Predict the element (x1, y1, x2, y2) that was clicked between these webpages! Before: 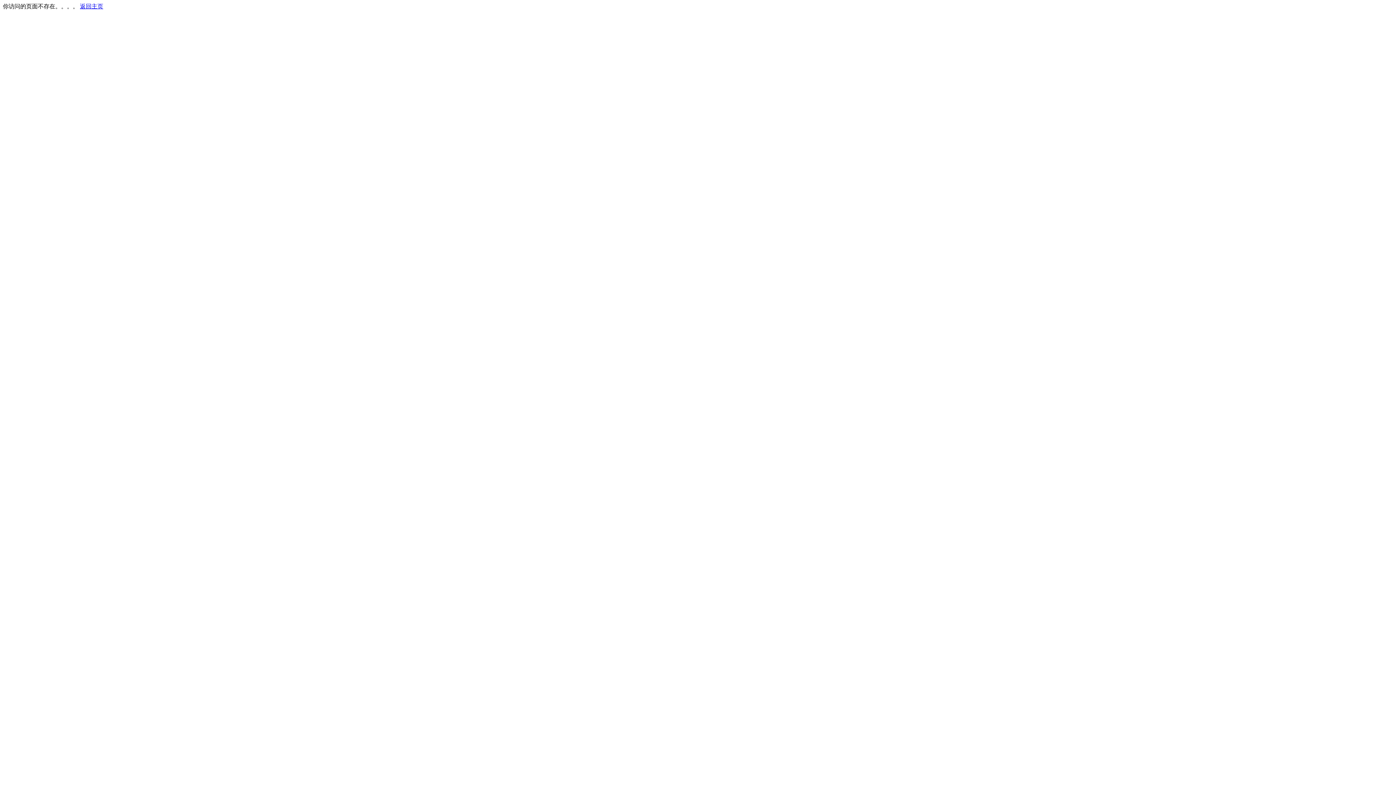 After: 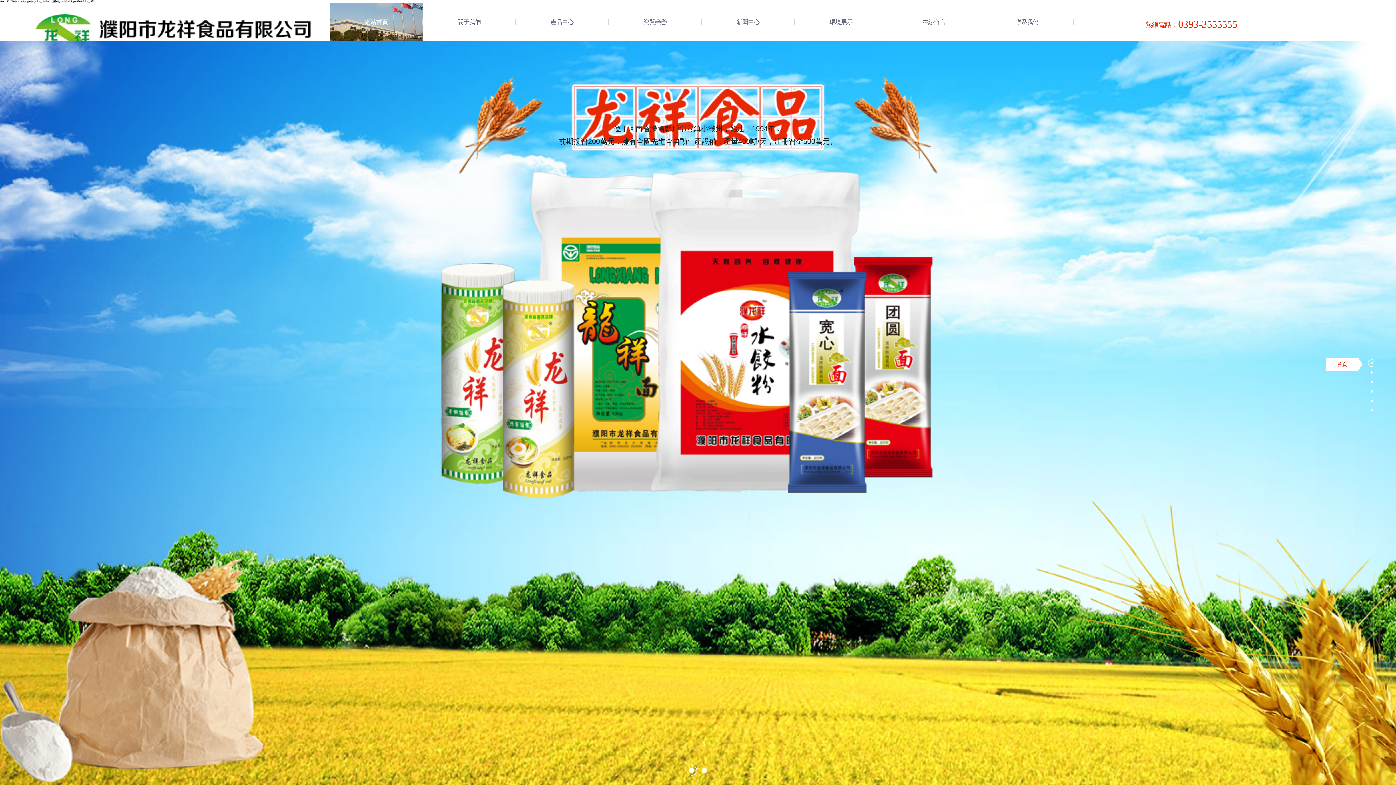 Action: label: 返回主页 bbox: (80, 3, 103, 9)